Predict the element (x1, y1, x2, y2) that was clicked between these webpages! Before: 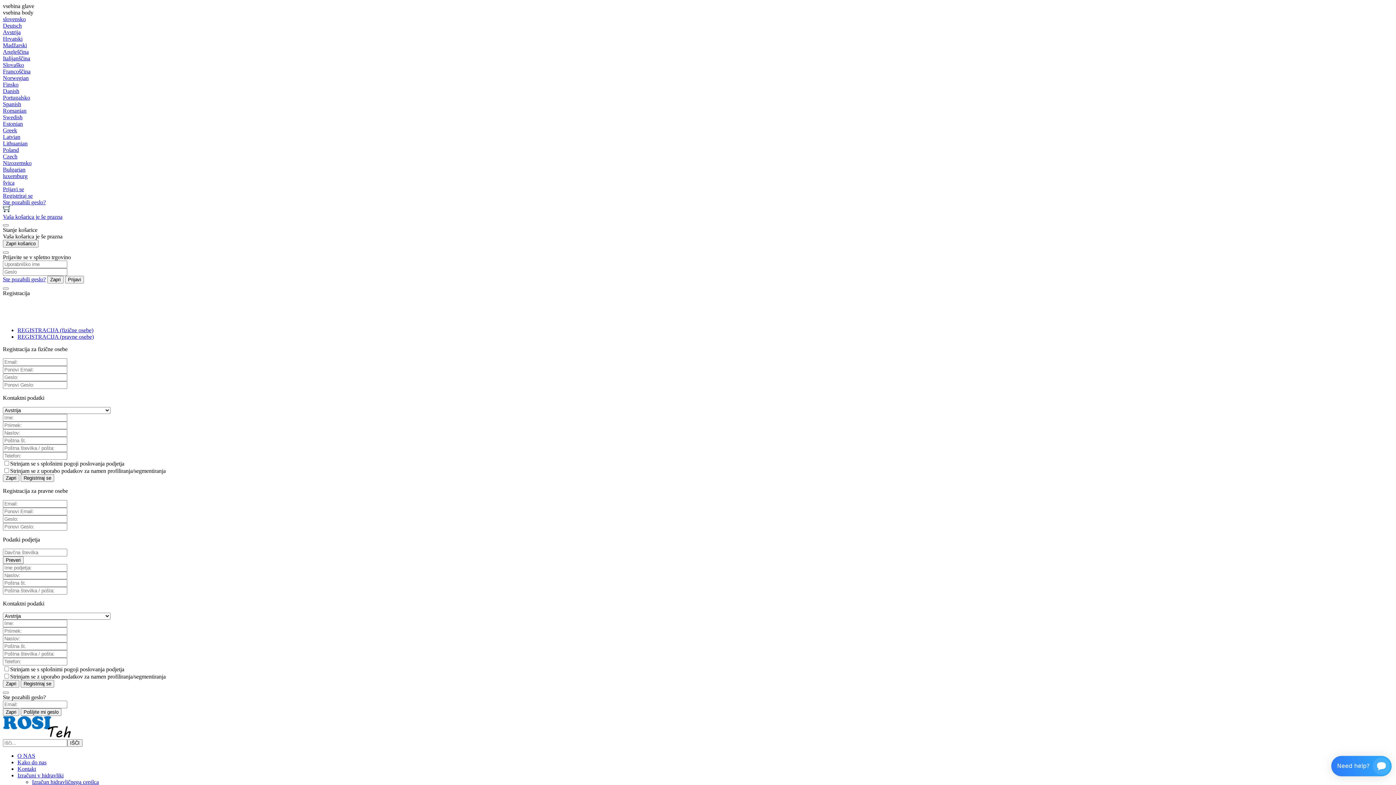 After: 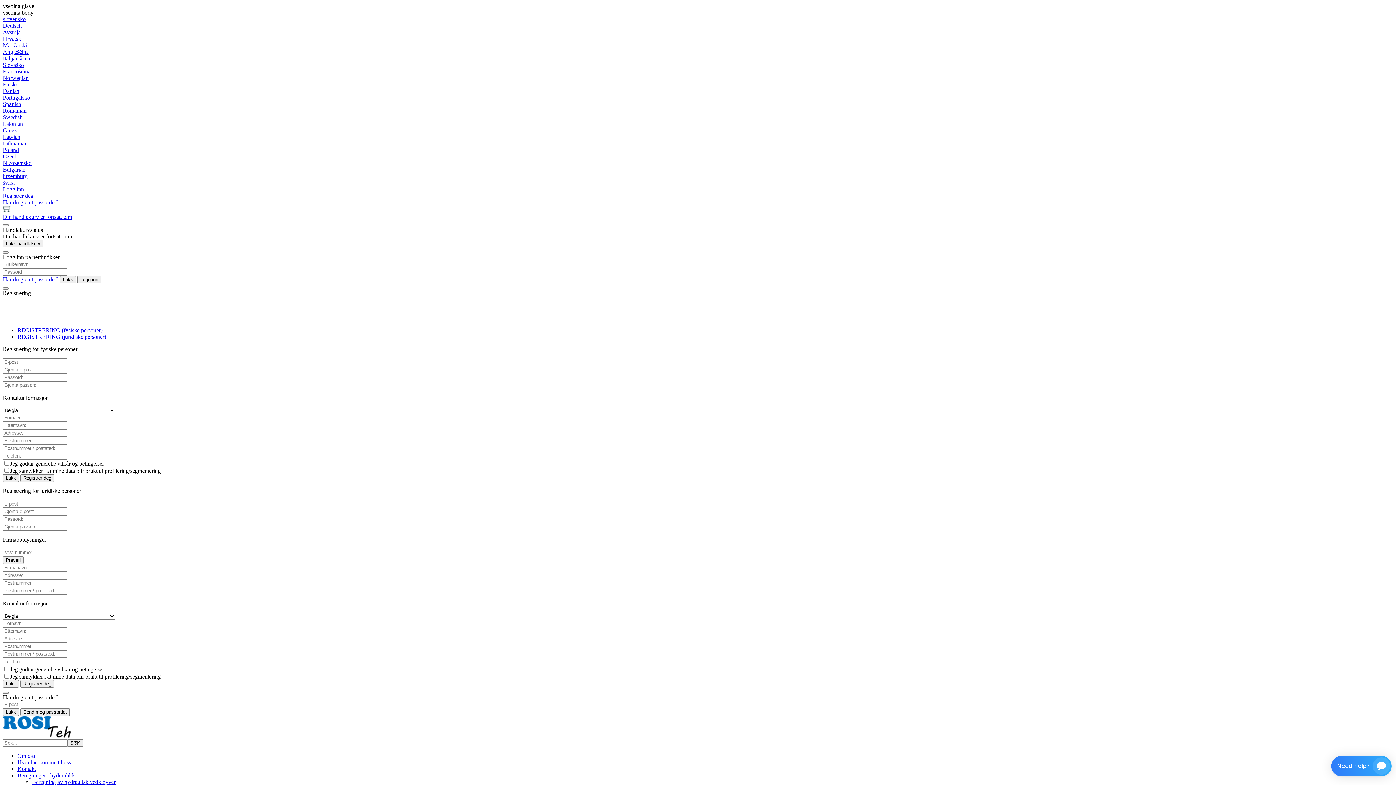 Action: bbox: (2, 74, 28, 81) label: Norwegian